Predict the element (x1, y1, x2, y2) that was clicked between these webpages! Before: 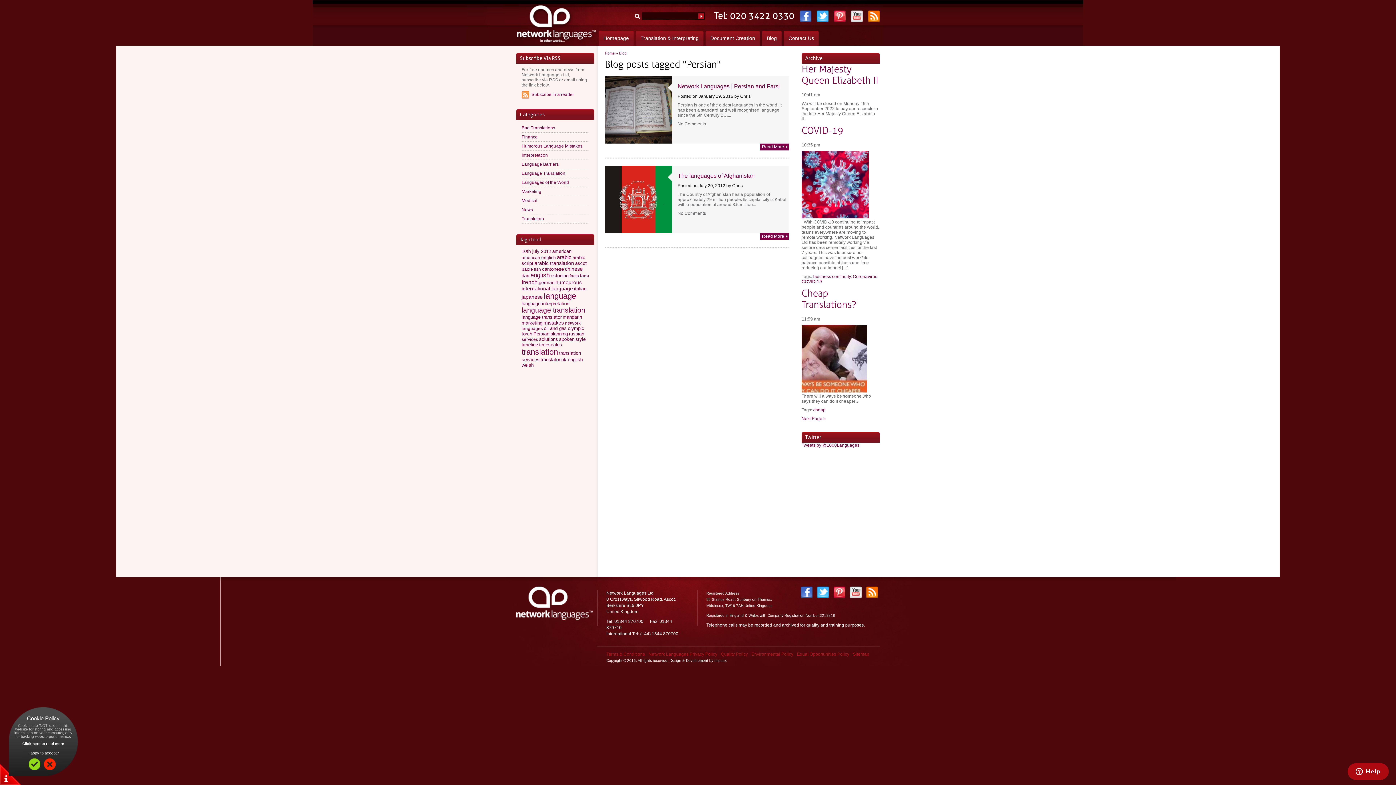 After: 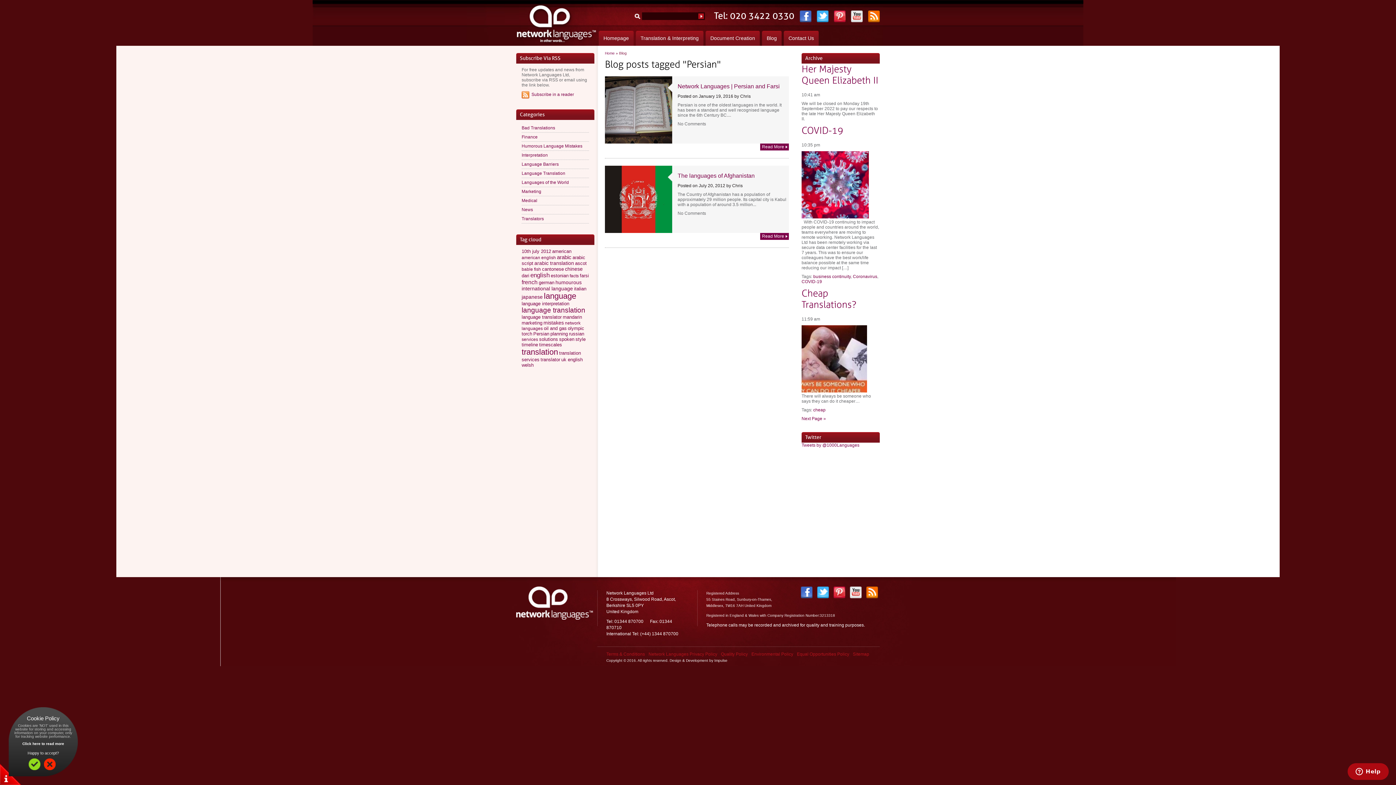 Action: bbox: (533, 331, 549, 336) label: Persian (2 items)